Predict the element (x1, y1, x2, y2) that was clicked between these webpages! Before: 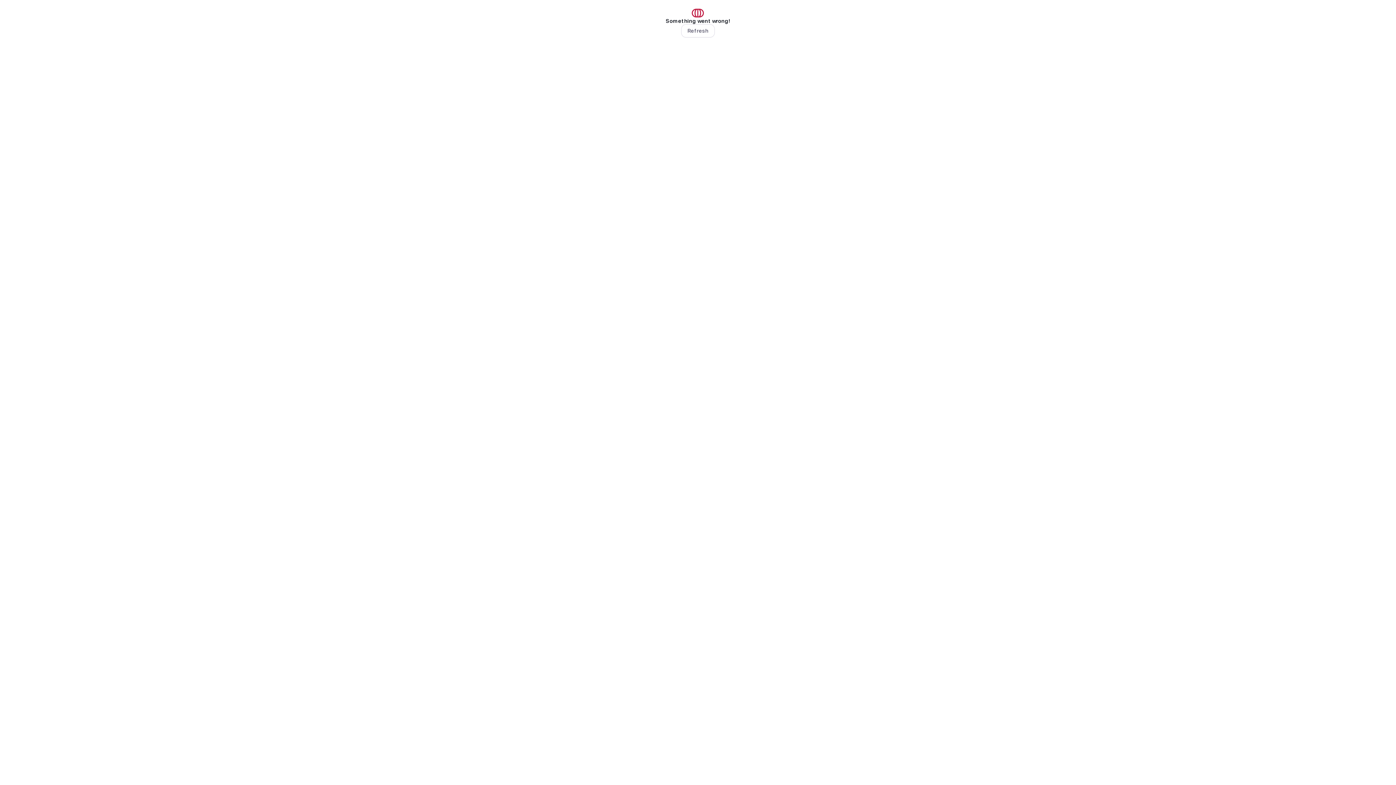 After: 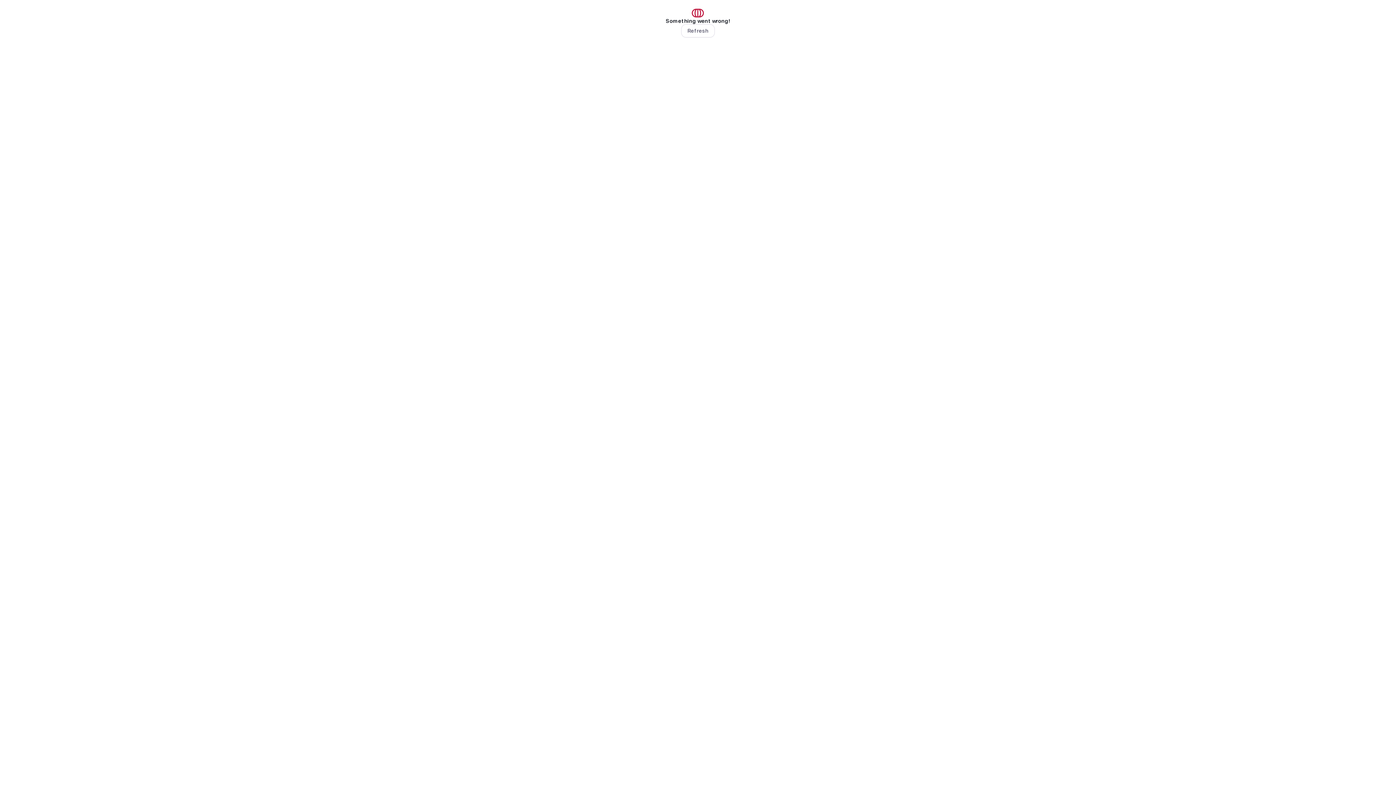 Action: label: Refresh bbox: (681, 24, 714, 37)